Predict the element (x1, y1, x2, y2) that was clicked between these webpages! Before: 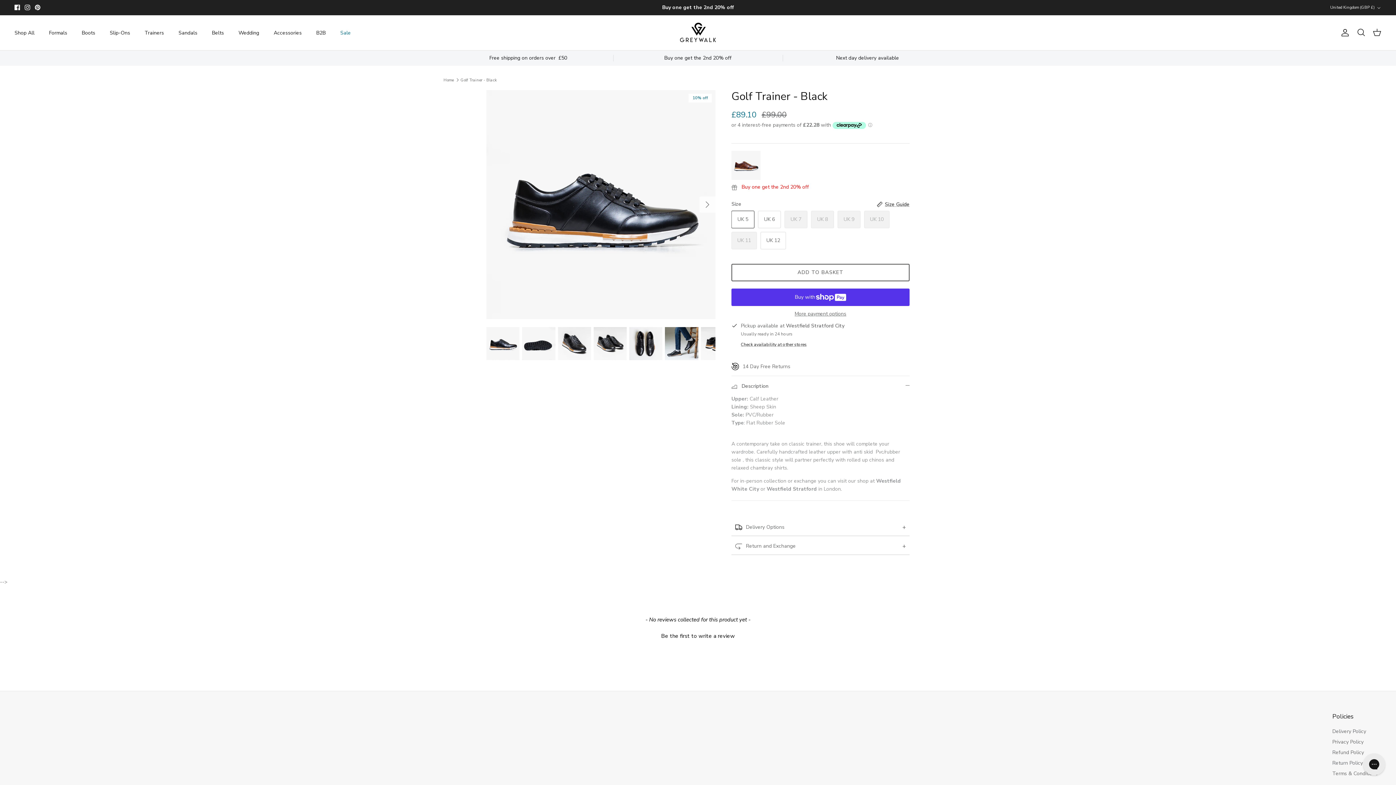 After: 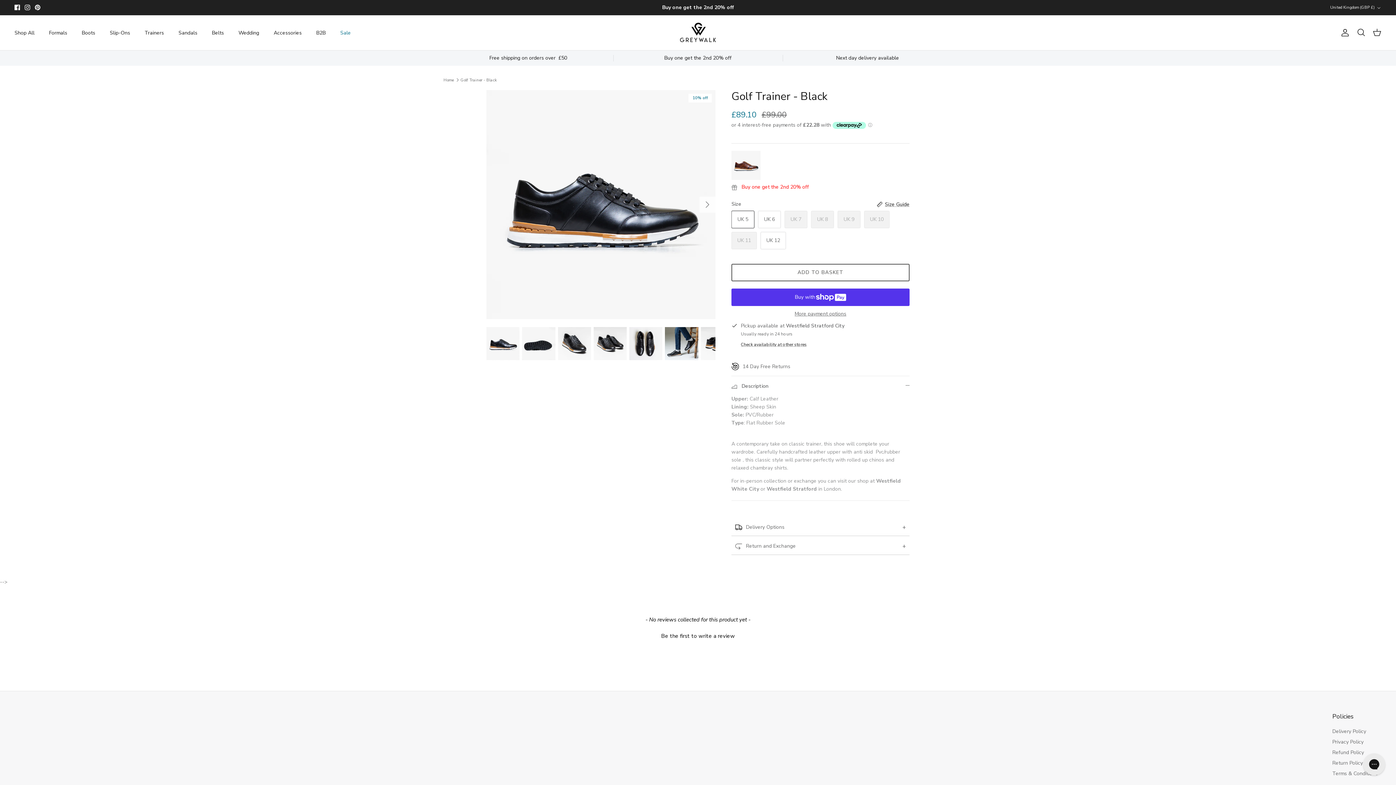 Action: bbox: (14, 4, 20, 10) label: Facebook